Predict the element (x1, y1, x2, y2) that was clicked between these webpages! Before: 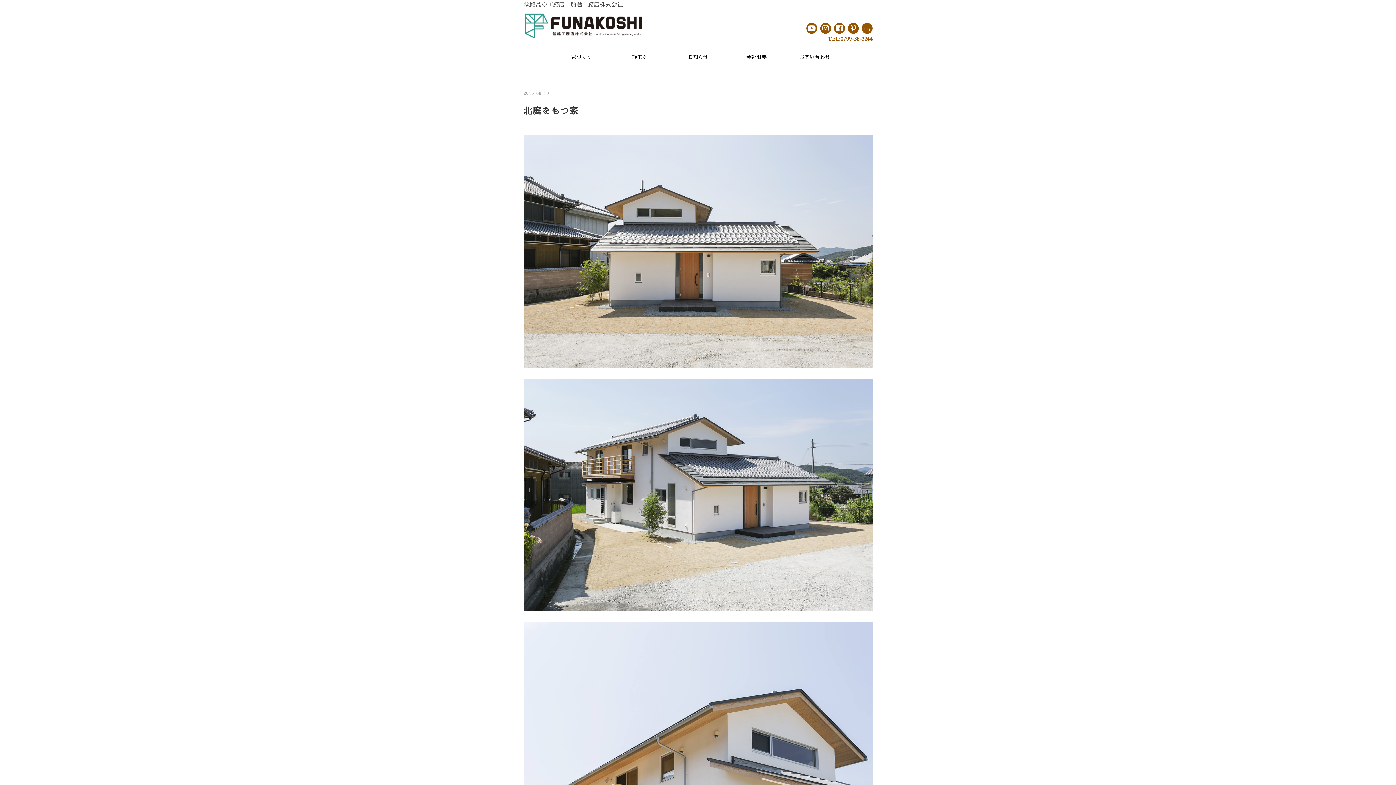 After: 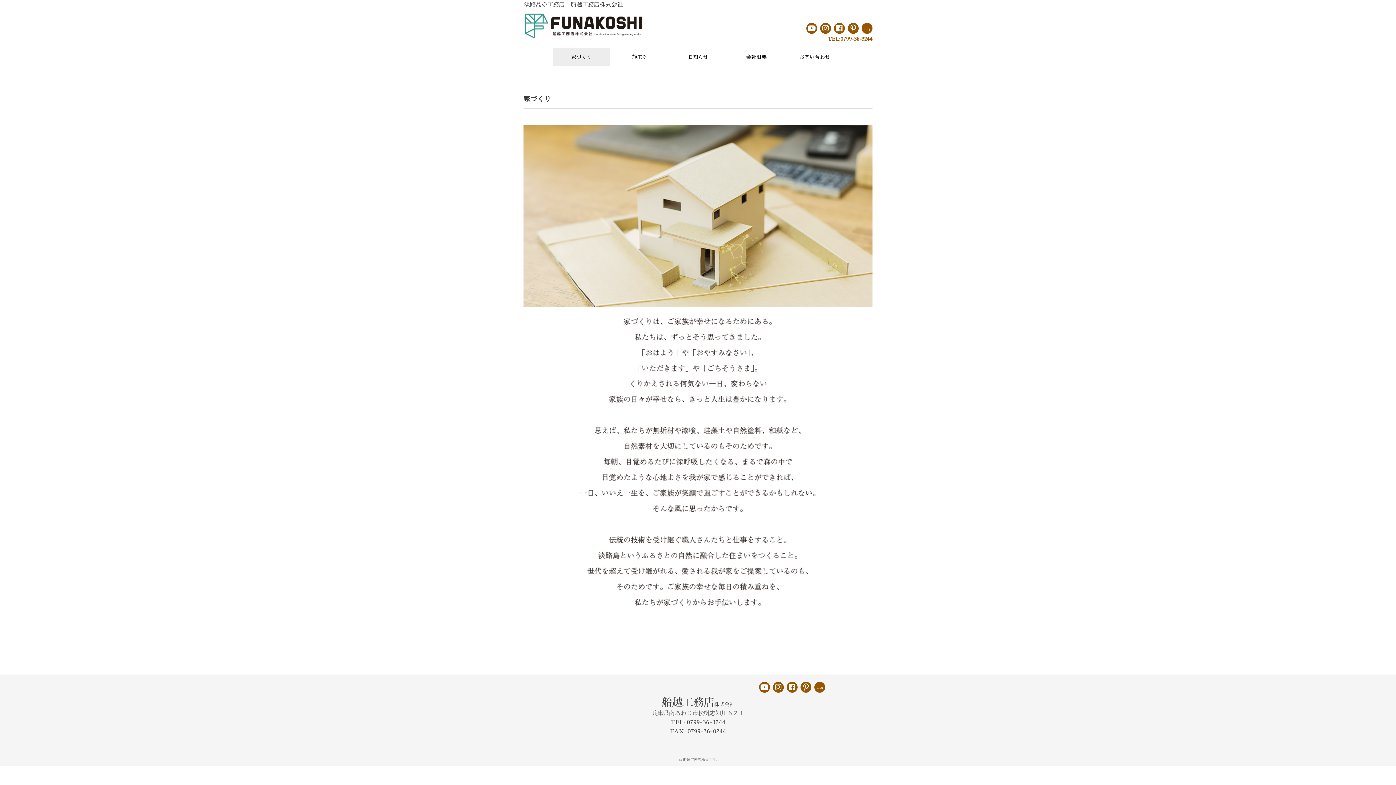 Action: bbox: (553, 48, 609, 65) label: 家づくり